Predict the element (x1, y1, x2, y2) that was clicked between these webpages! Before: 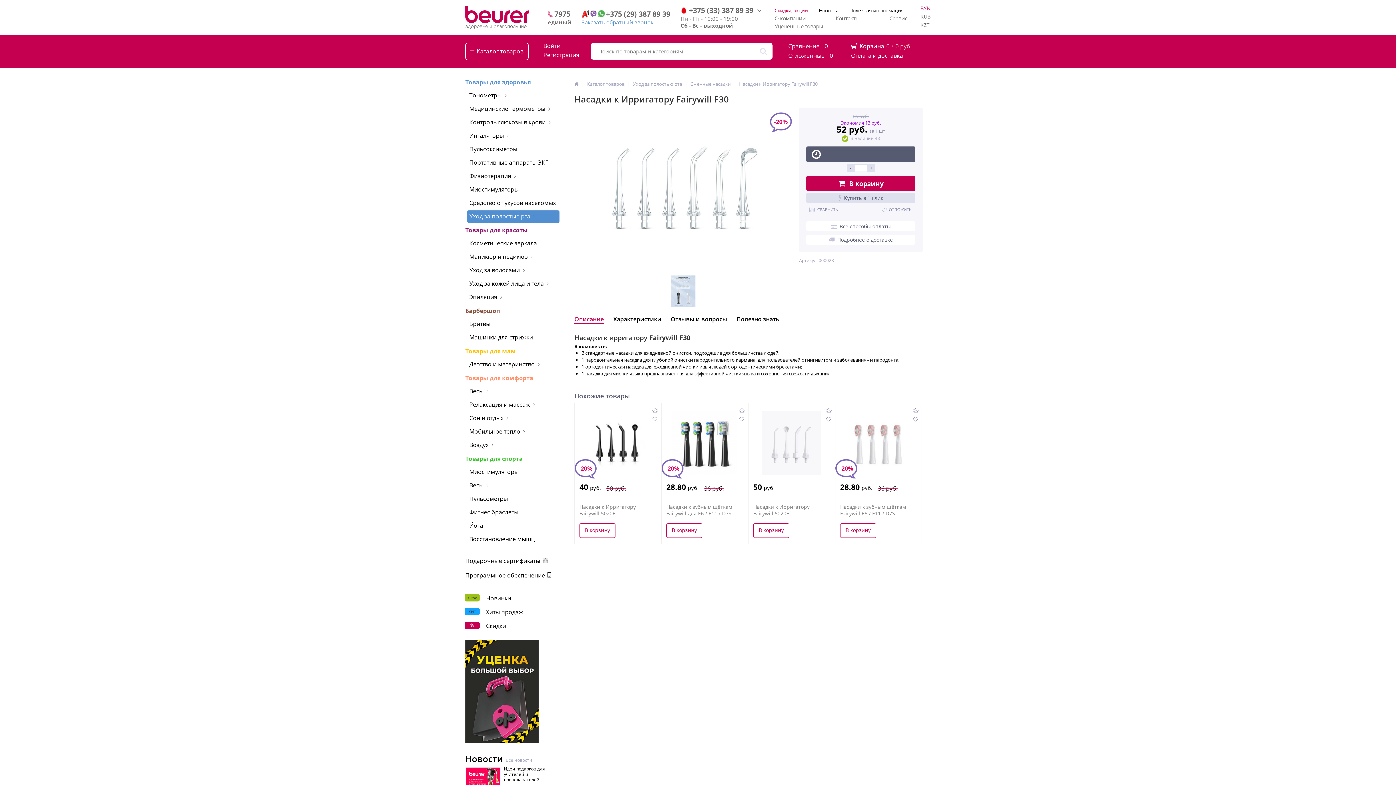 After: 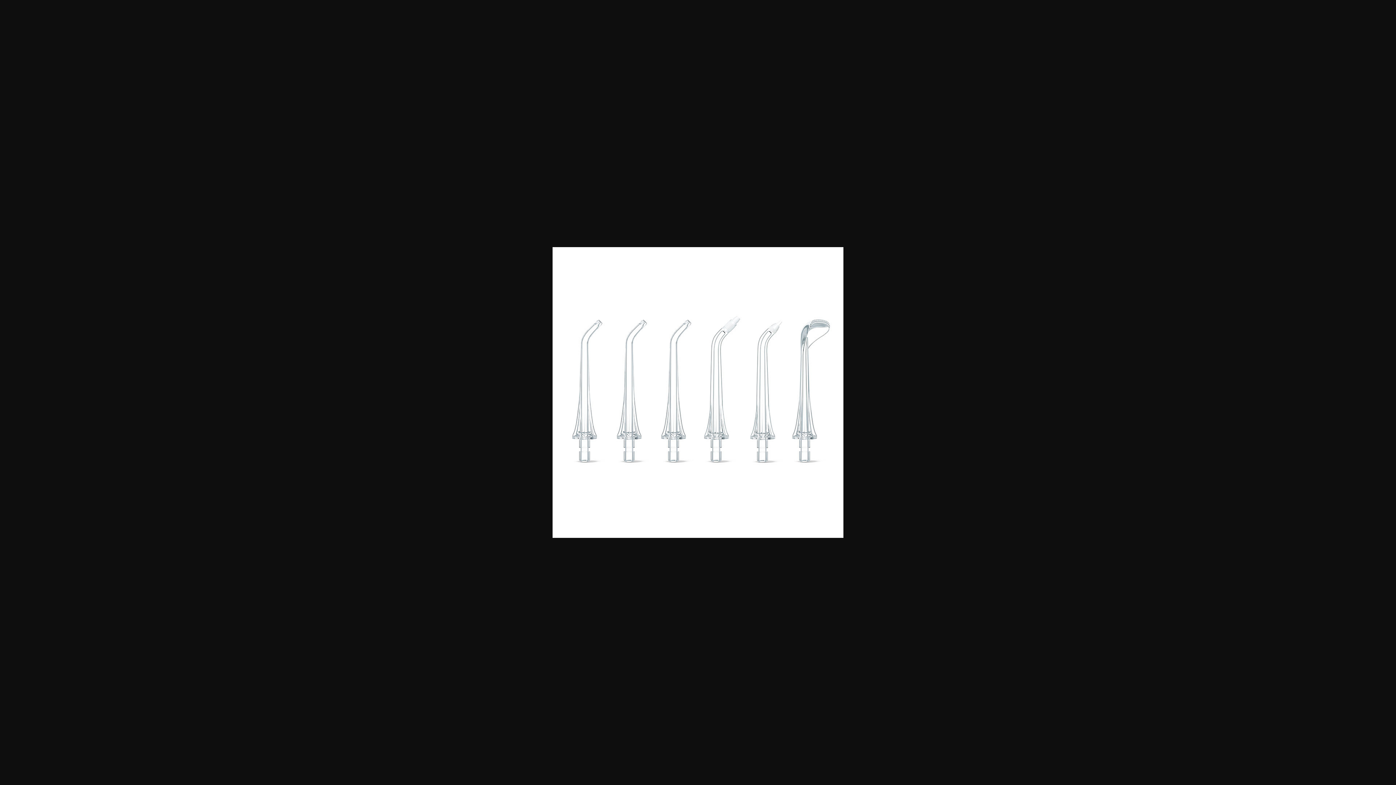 Action: bbox: (574, 107, 792, 271) label: -20%